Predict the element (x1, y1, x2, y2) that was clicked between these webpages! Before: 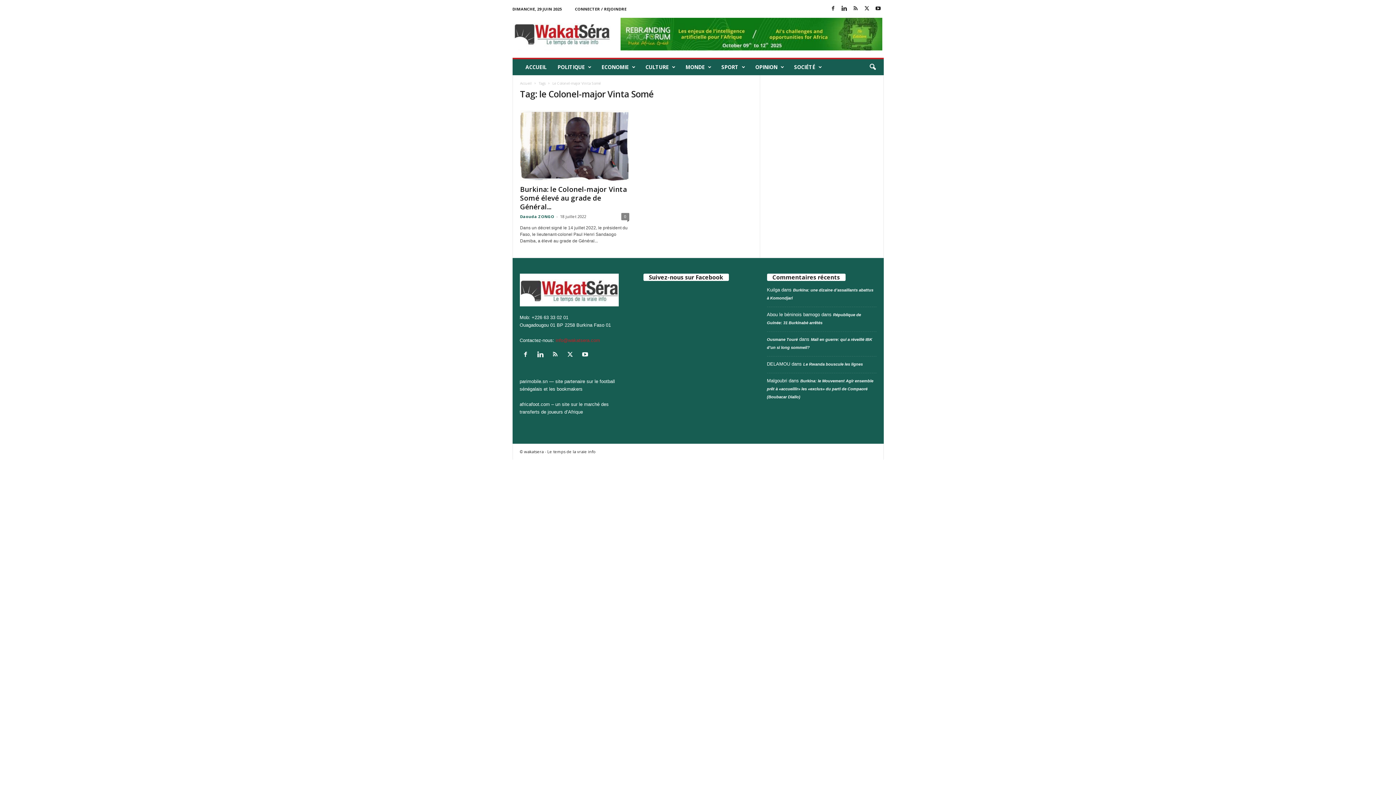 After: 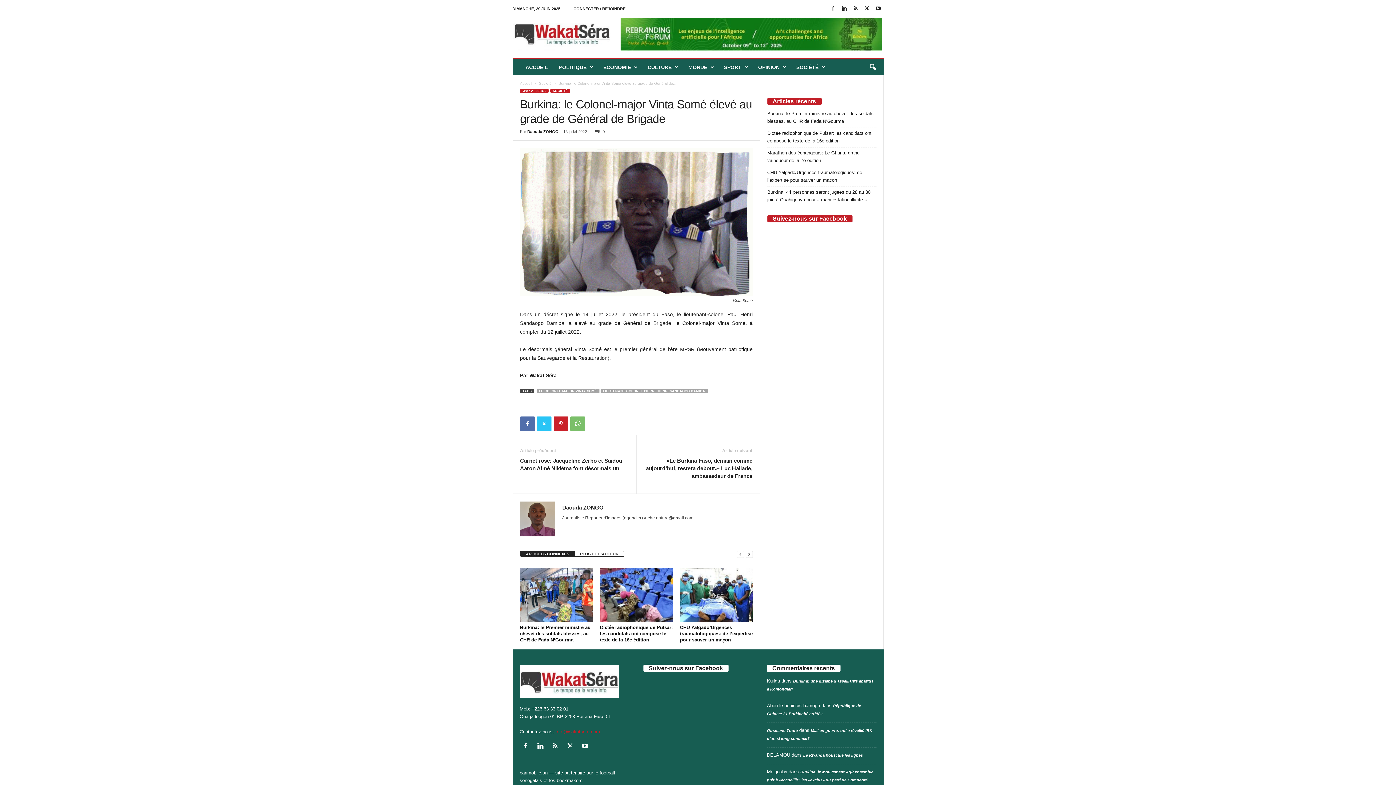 Action: label: 0 bbox: (621, 213, 629, 220)